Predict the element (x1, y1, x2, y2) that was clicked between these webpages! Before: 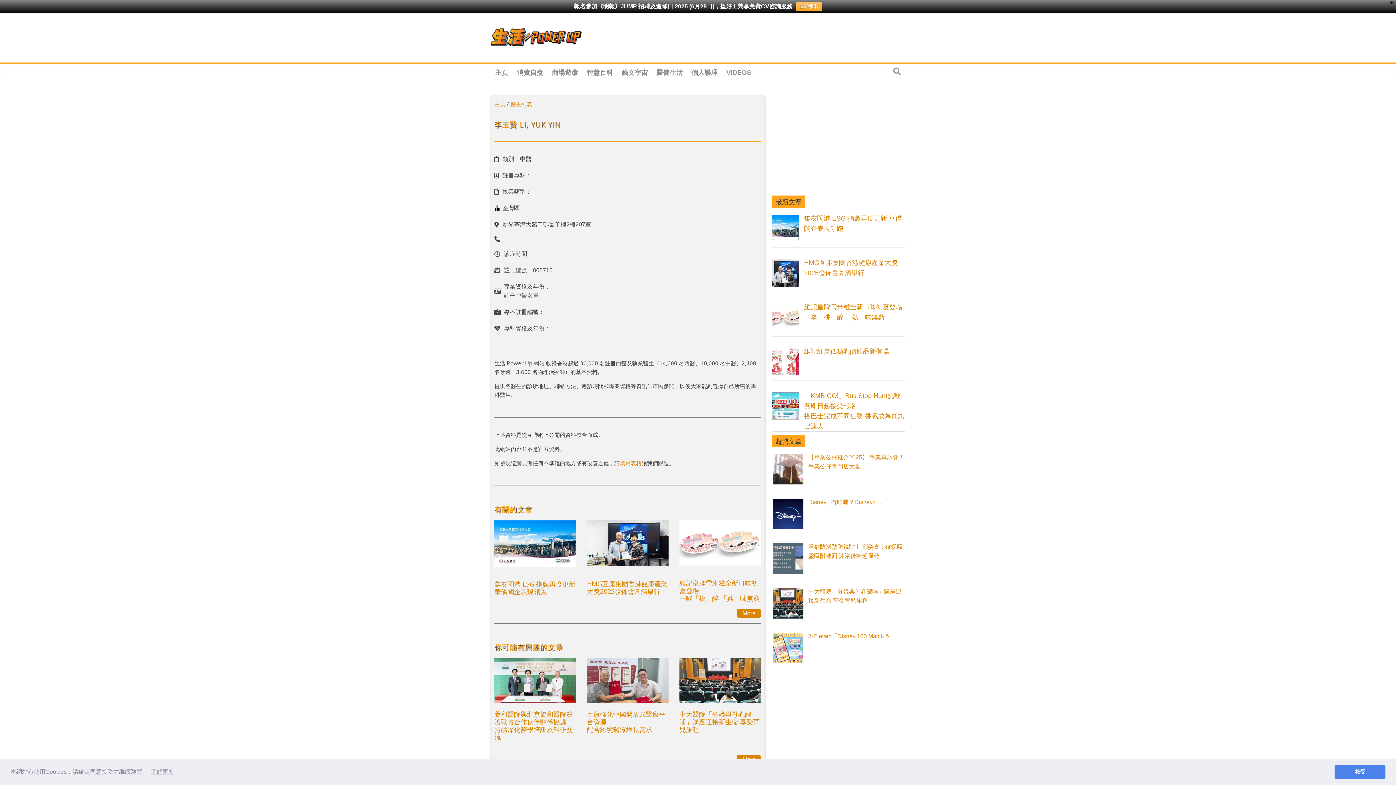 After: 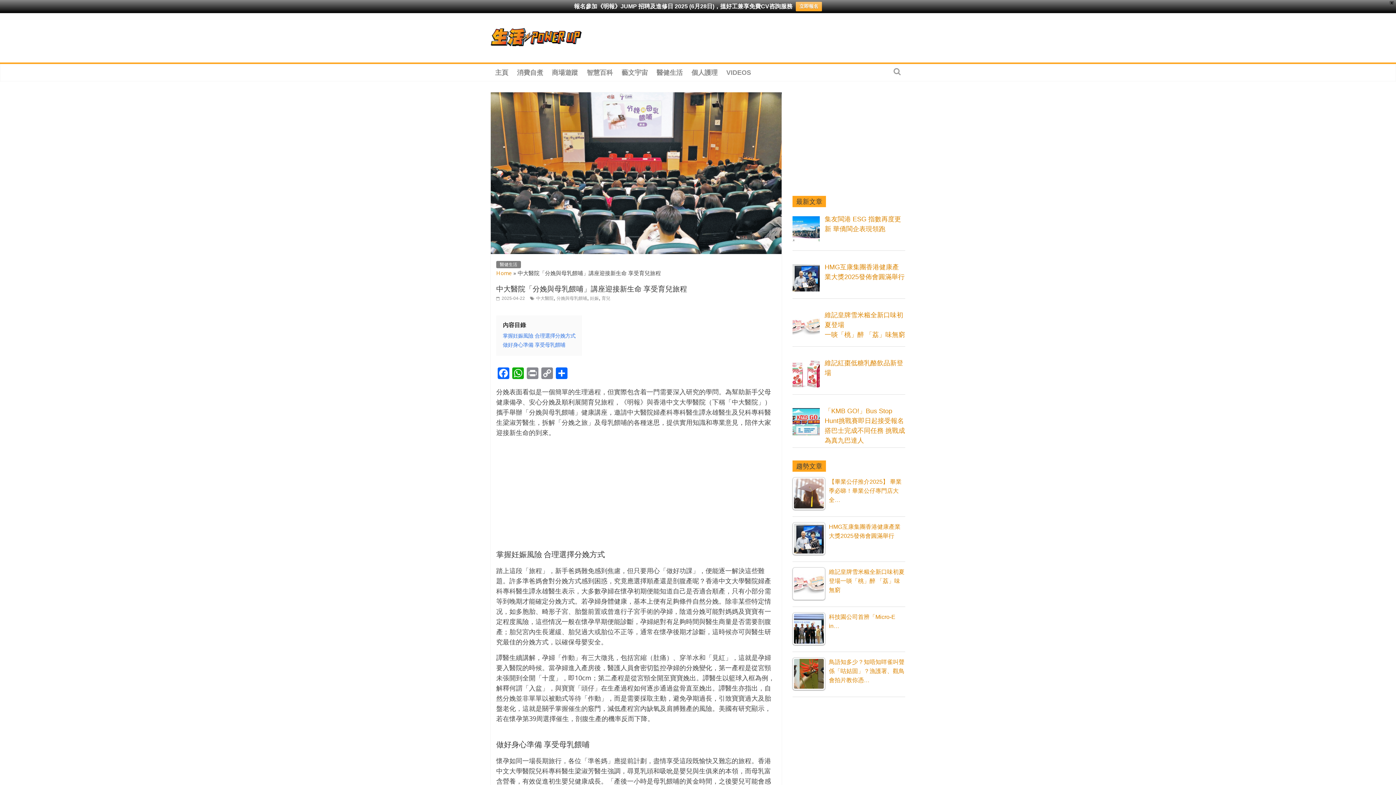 Action: bbox: (679, 658, 761, 703)